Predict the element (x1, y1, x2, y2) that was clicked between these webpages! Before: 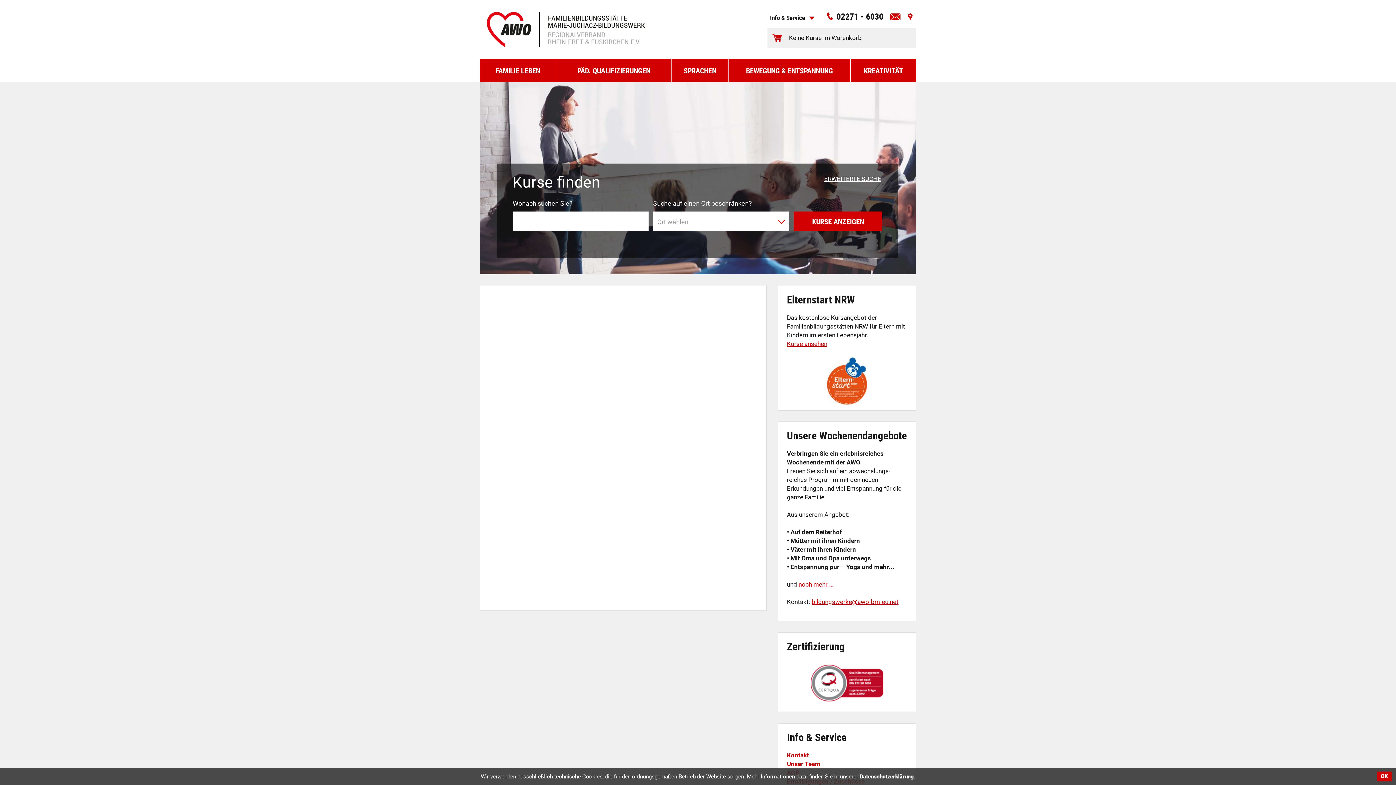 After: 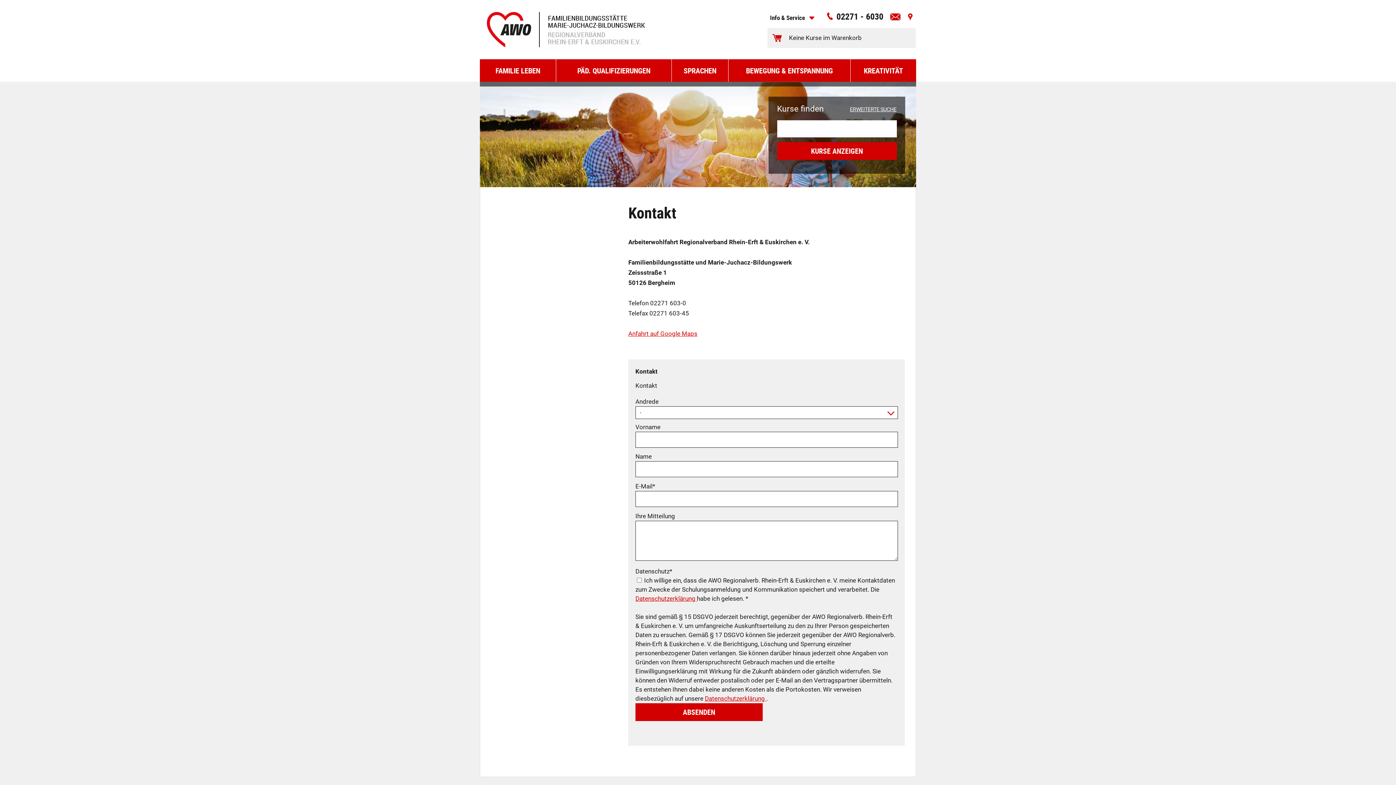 Action: label: Kontakt bbox: (787, 751, 809, 759)